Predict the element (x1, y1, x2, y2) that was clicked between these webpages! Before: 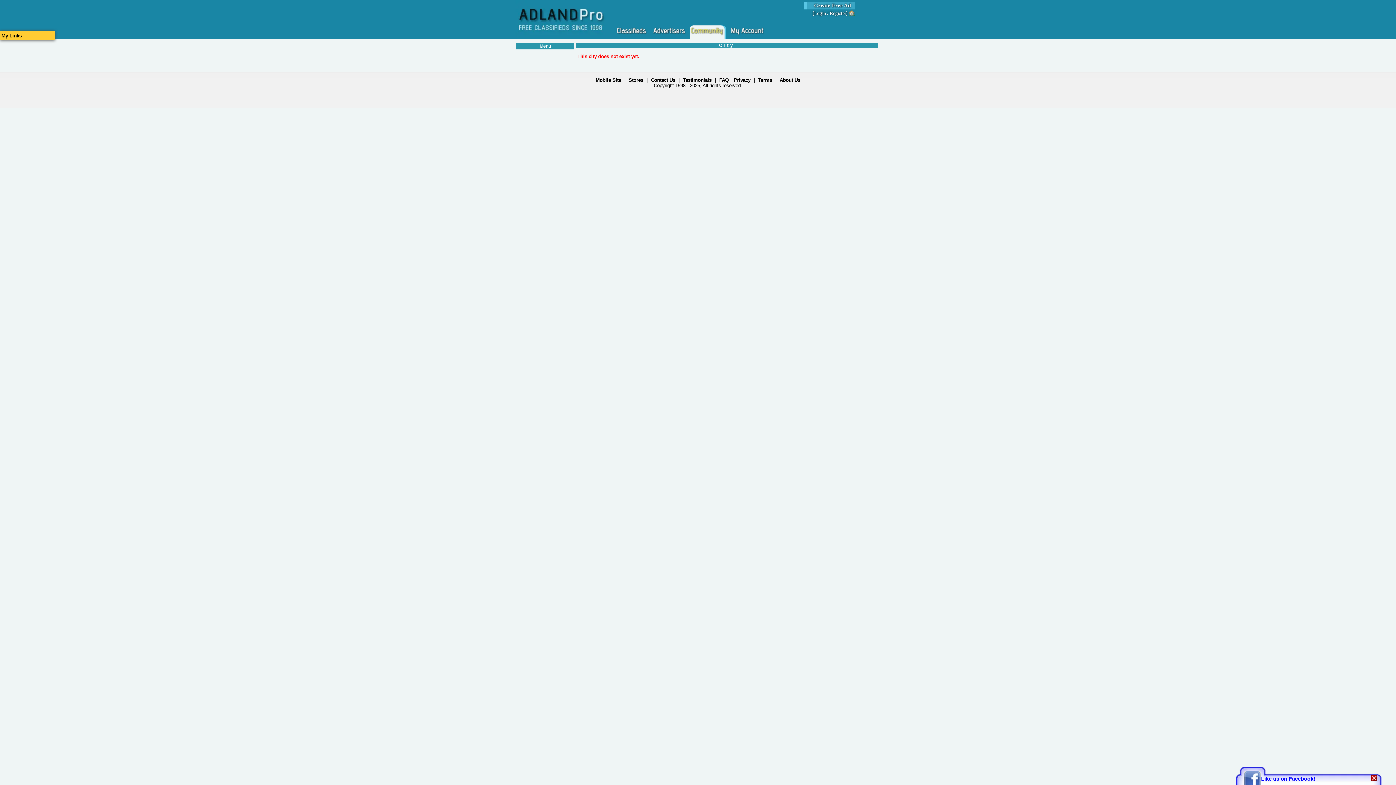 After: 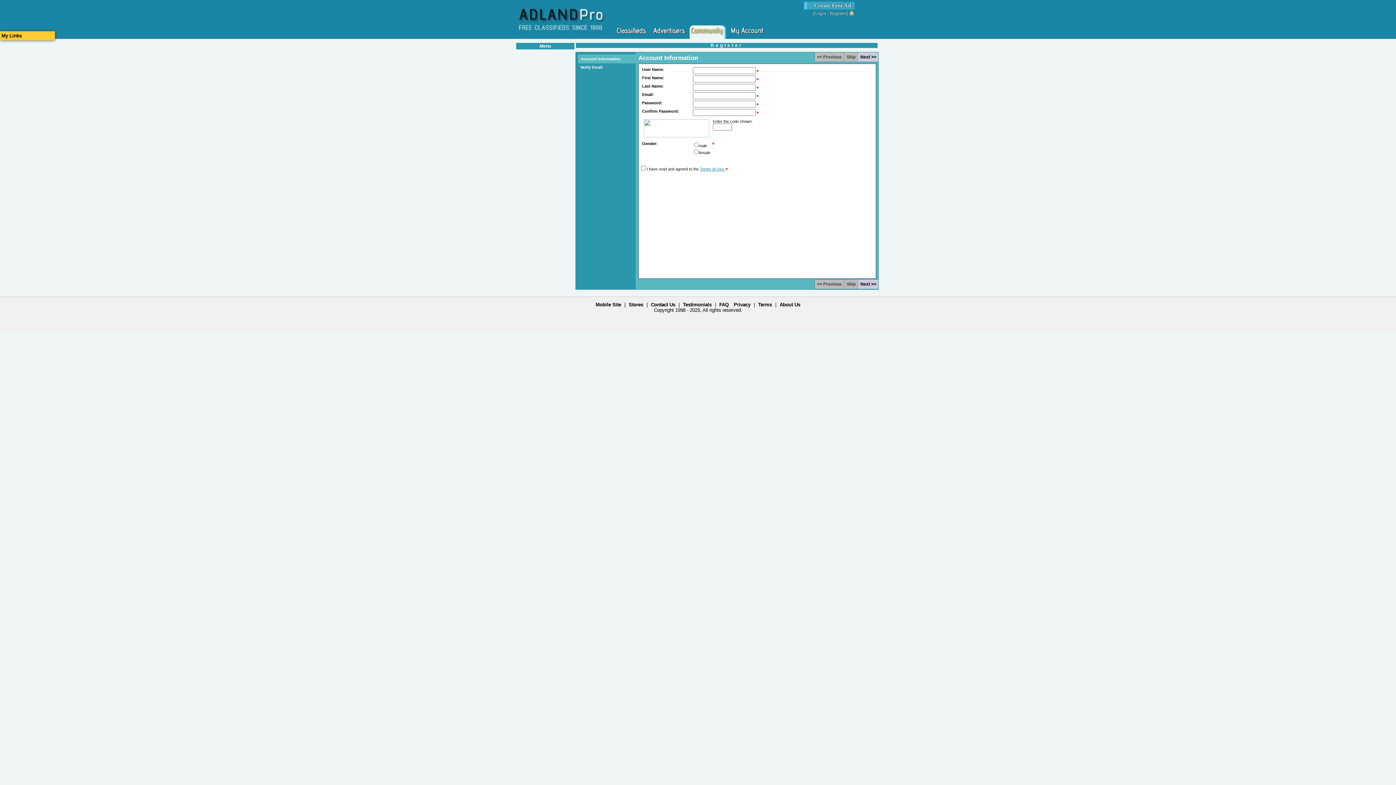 Action: label: Register bbox: (830, 10, 846, 16)